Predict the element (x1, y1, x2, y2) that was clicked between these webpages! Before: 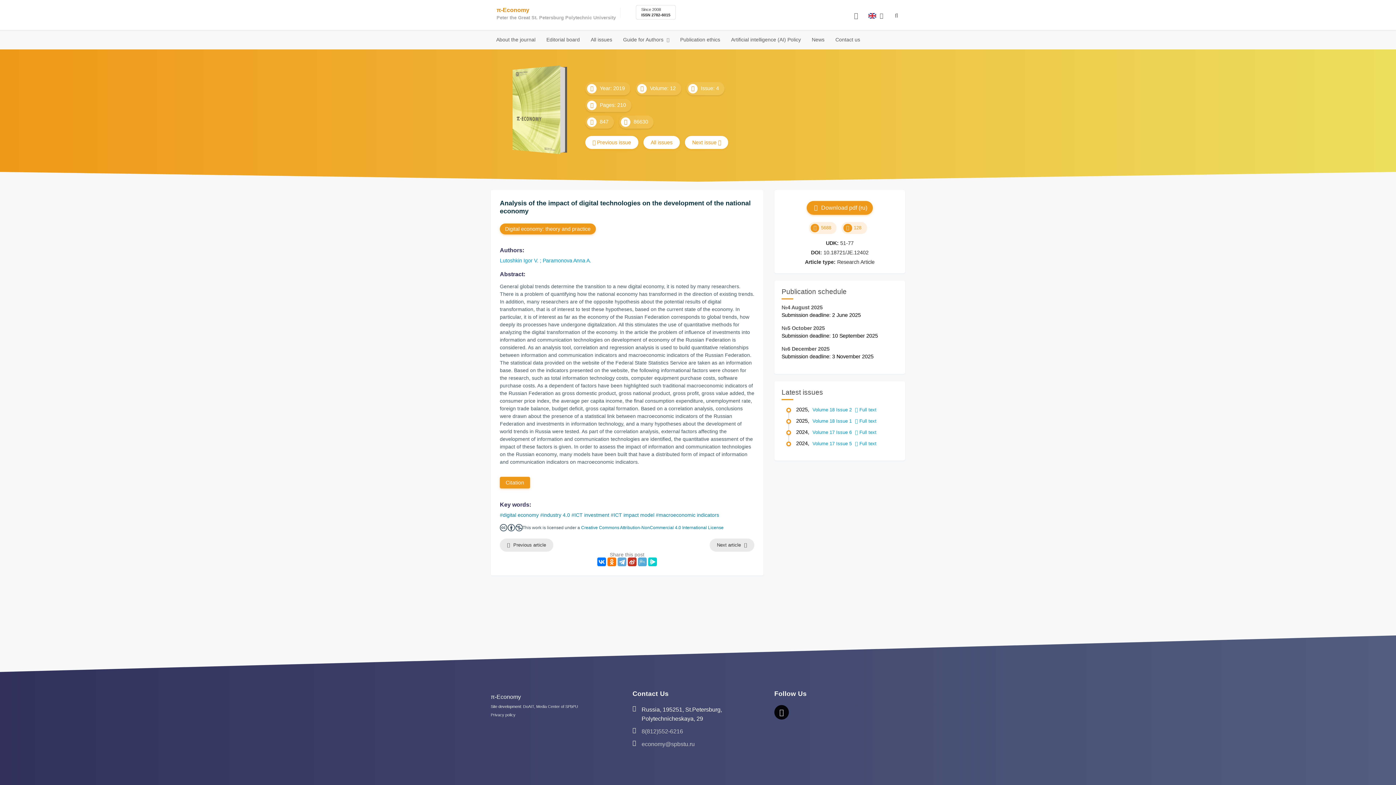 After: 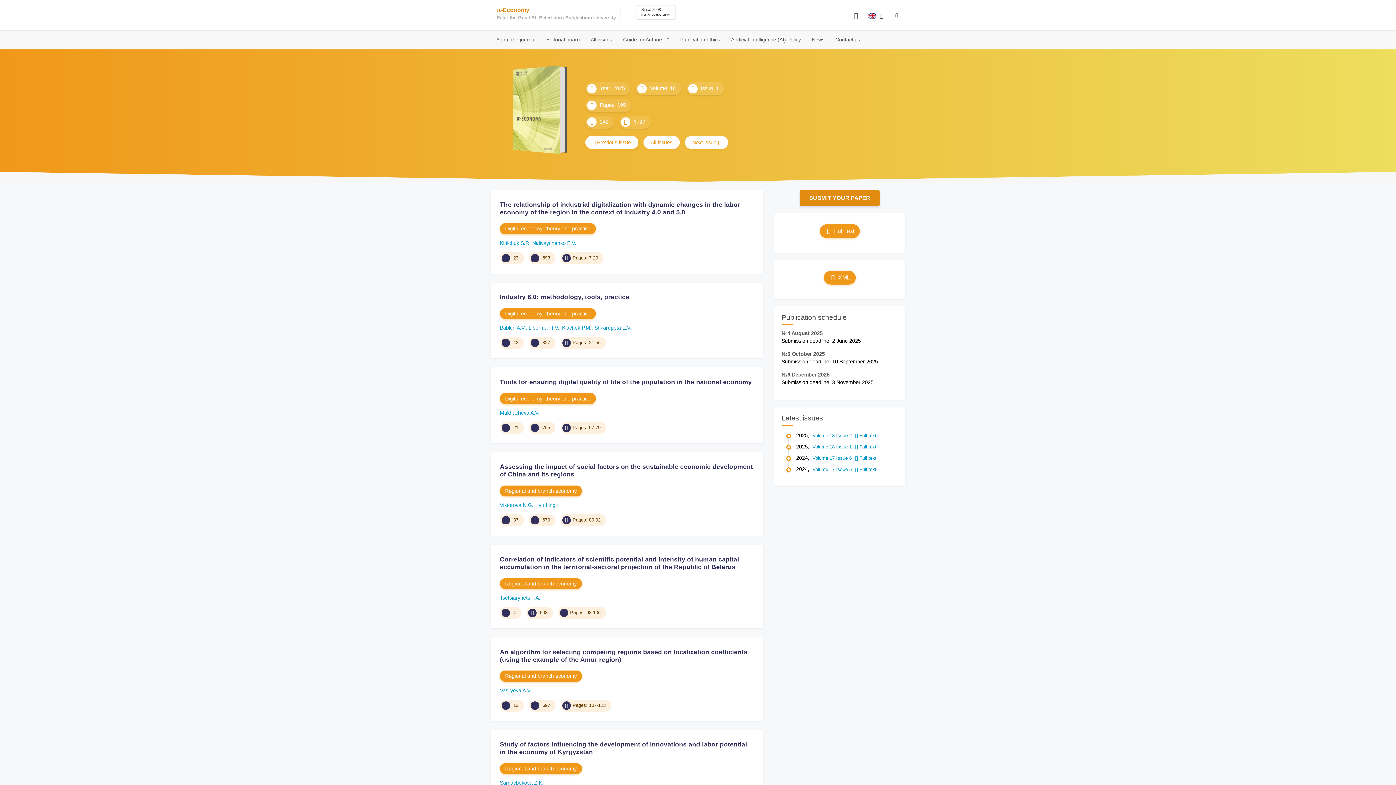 Action: bbox: (812, 418, 853, 424) label: Volume 18 Issue 1 